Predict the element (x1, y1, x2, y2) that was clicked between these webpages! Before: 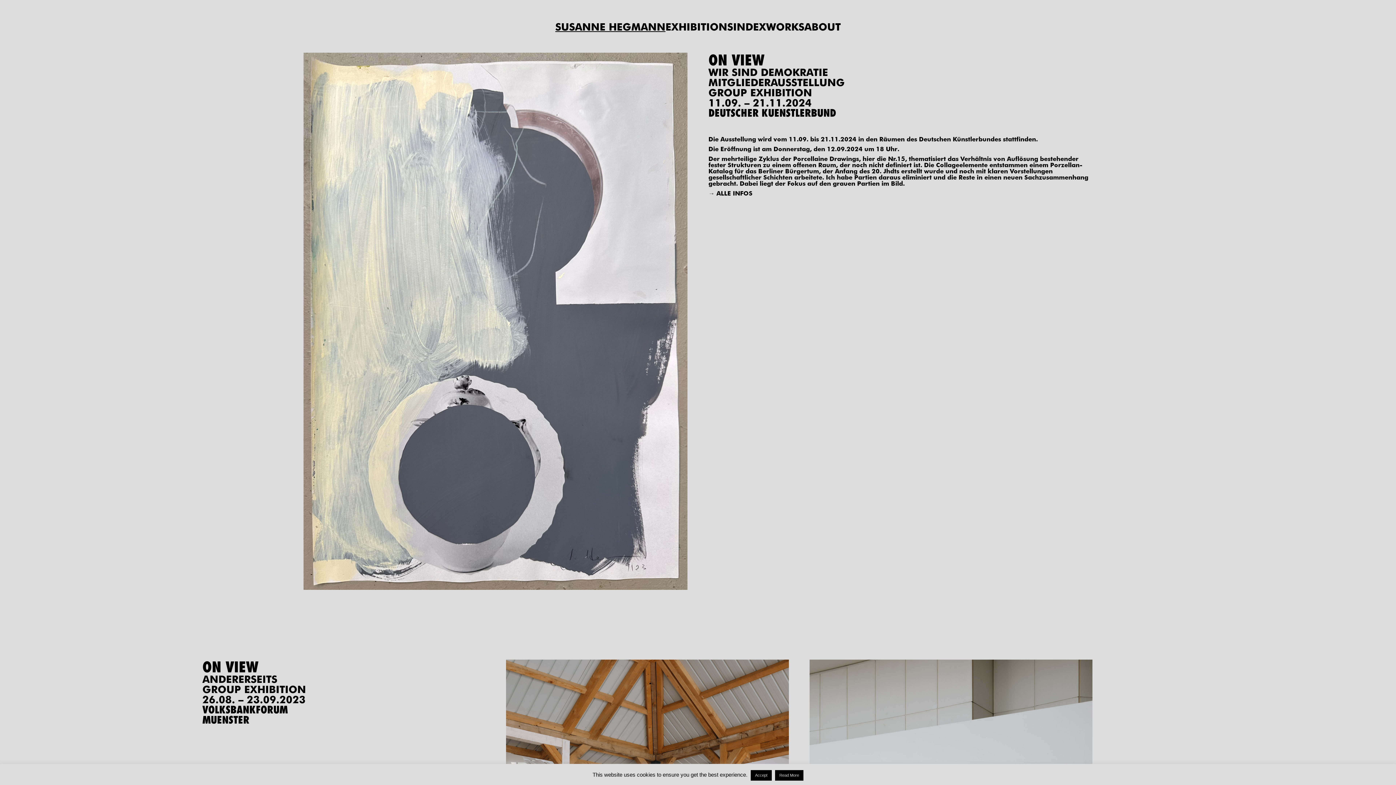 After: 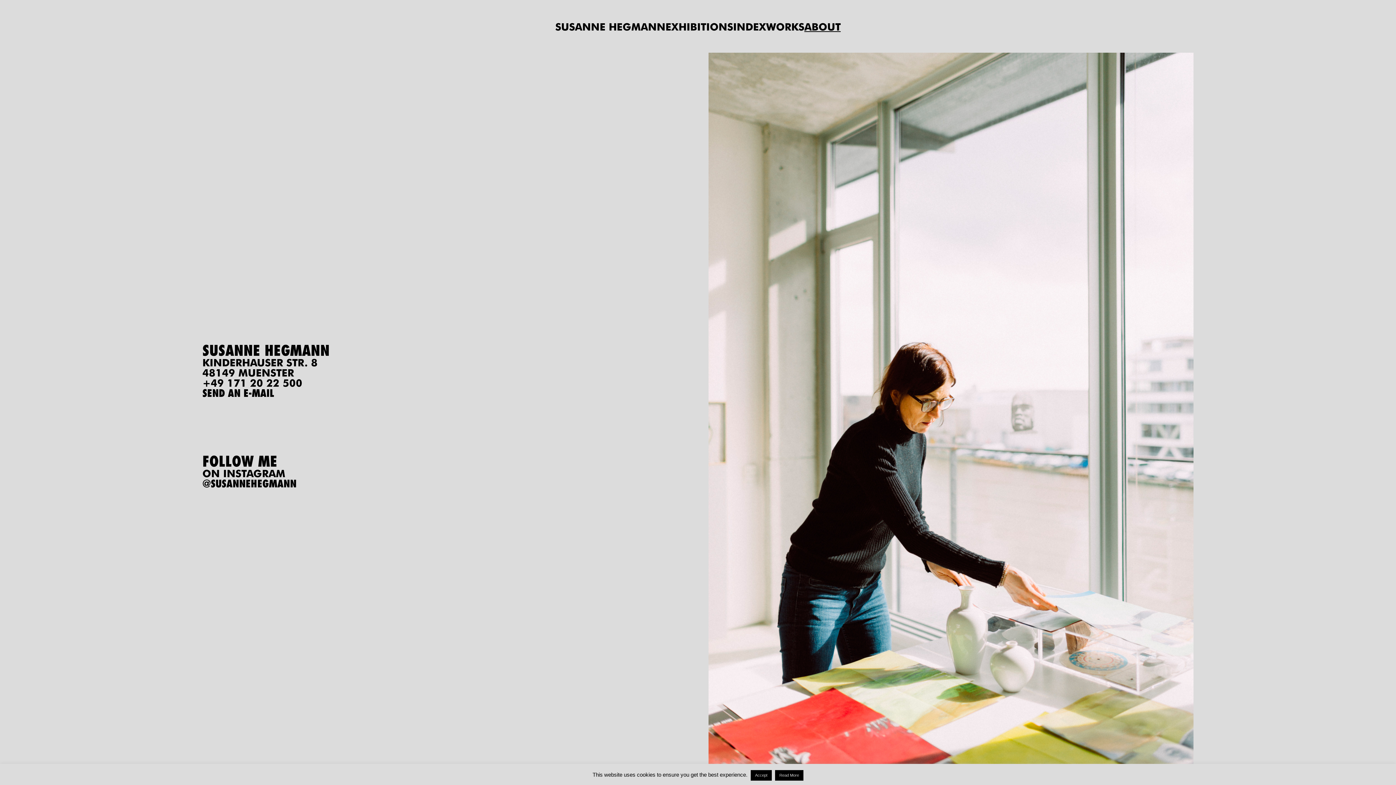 Action: label: ABOUT bbox: (804, 20, 840, 33)